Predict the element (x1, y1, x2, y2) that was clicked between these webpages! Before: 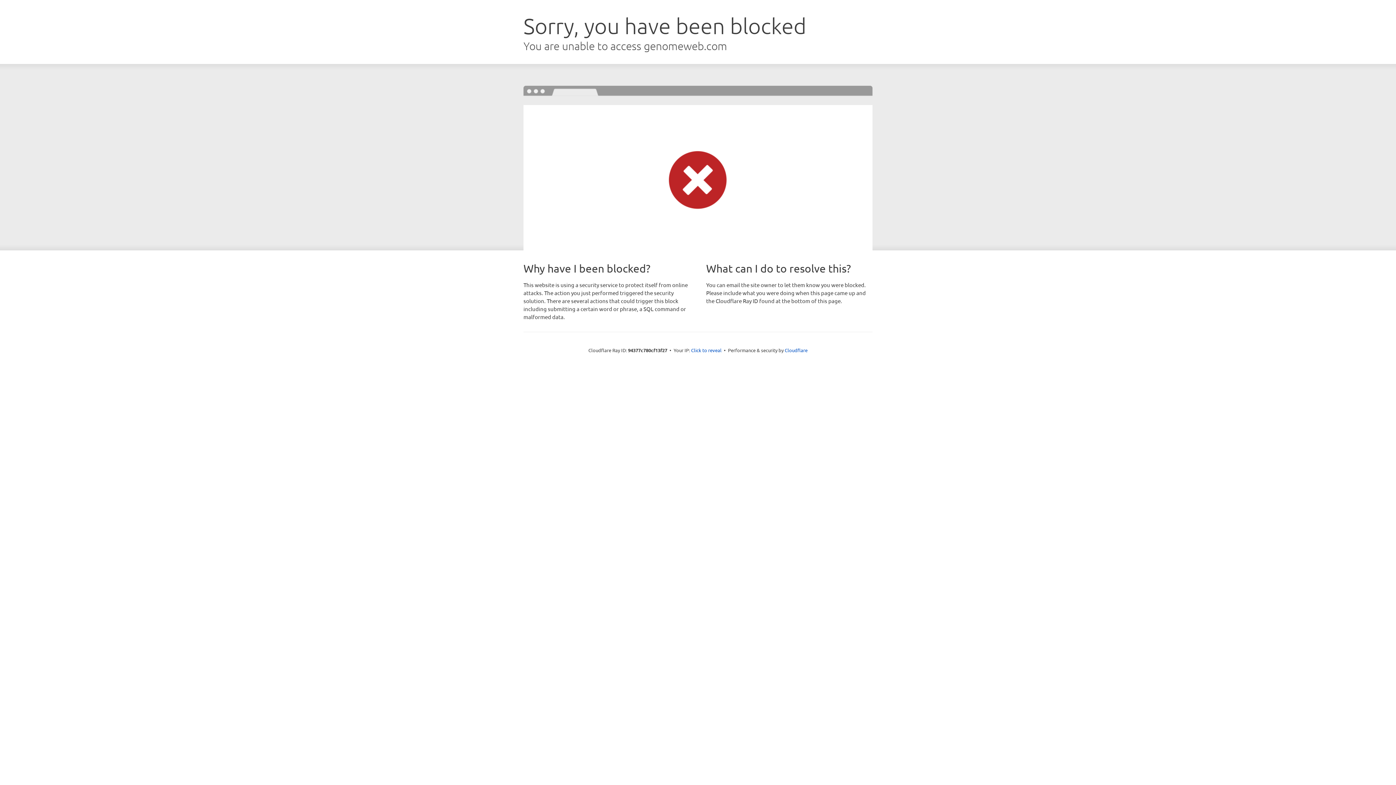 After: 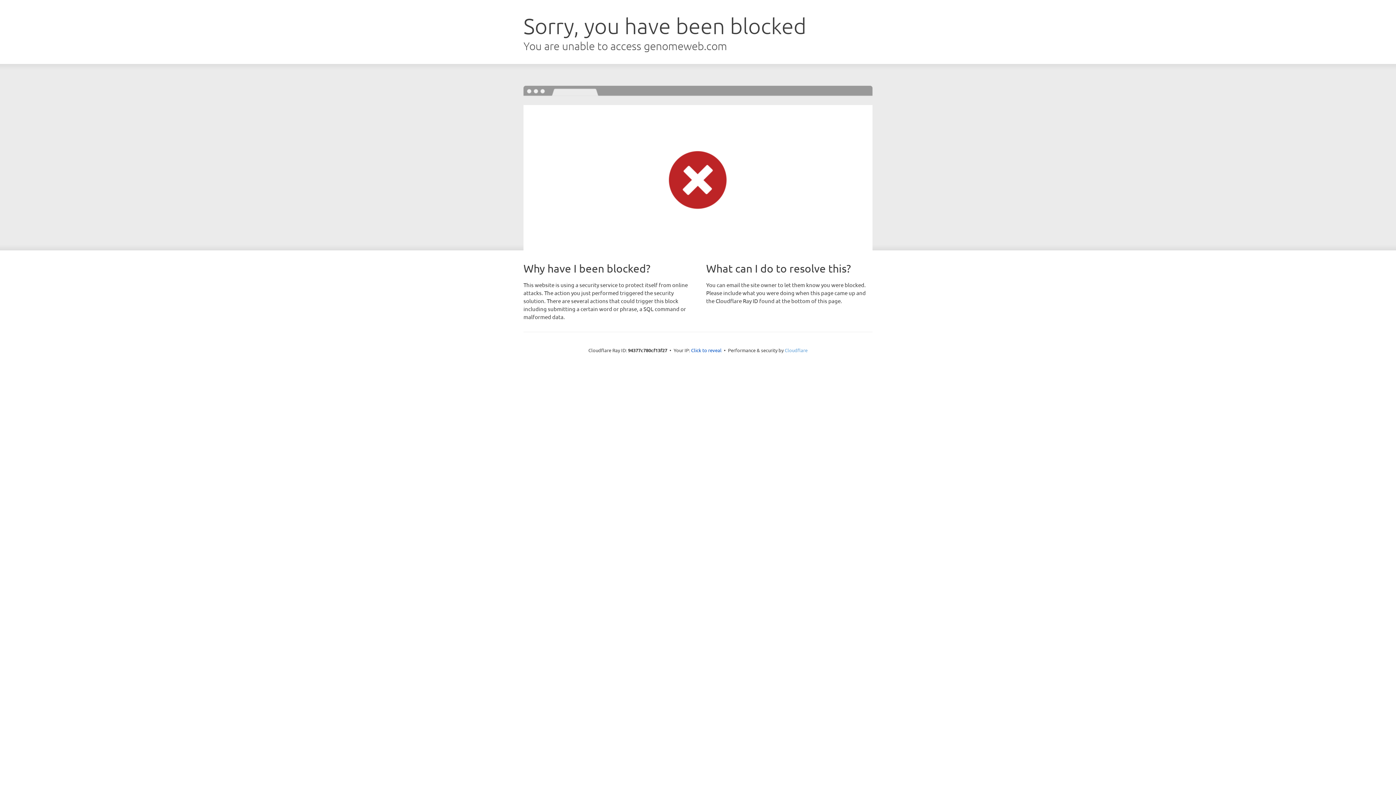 Action: bbox: (784, 347, 807, 353) label: Cloudflare